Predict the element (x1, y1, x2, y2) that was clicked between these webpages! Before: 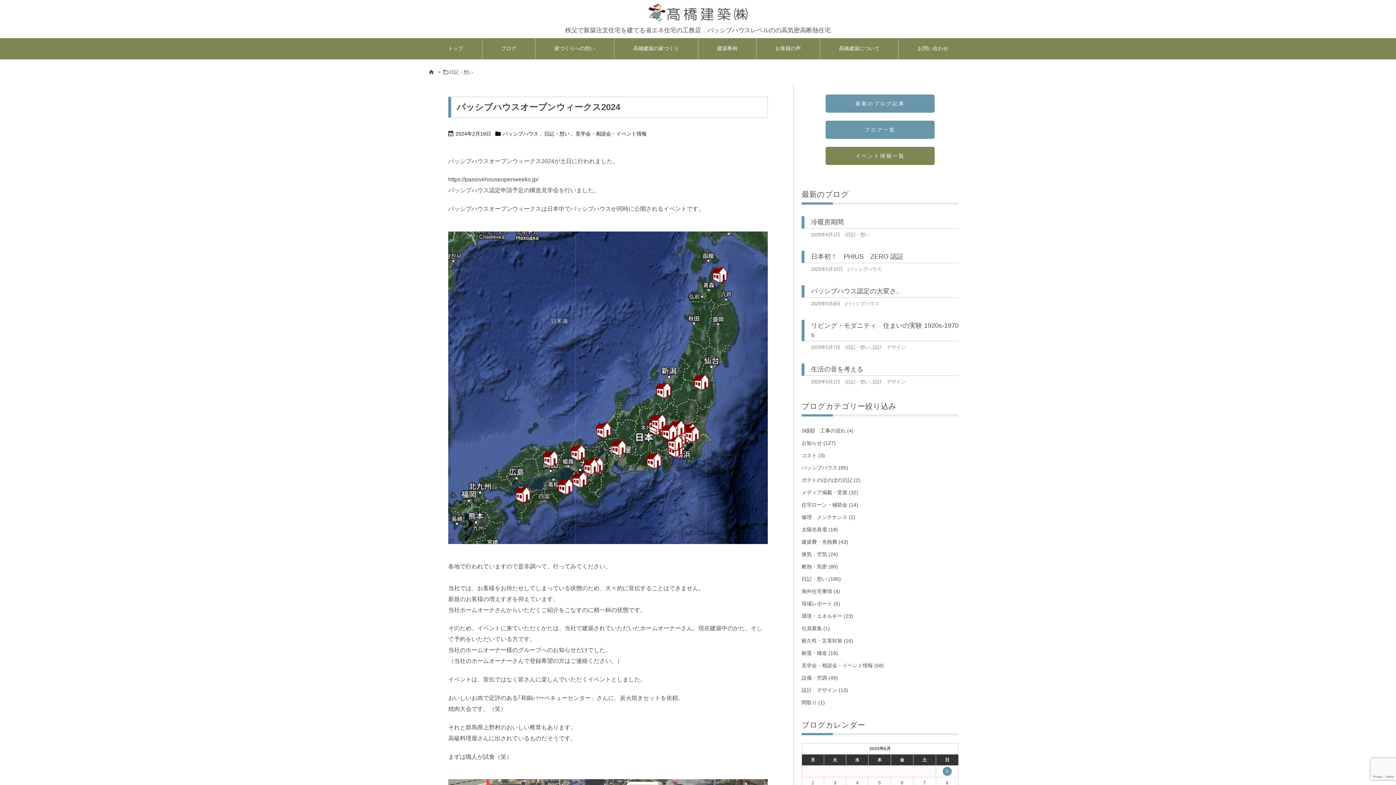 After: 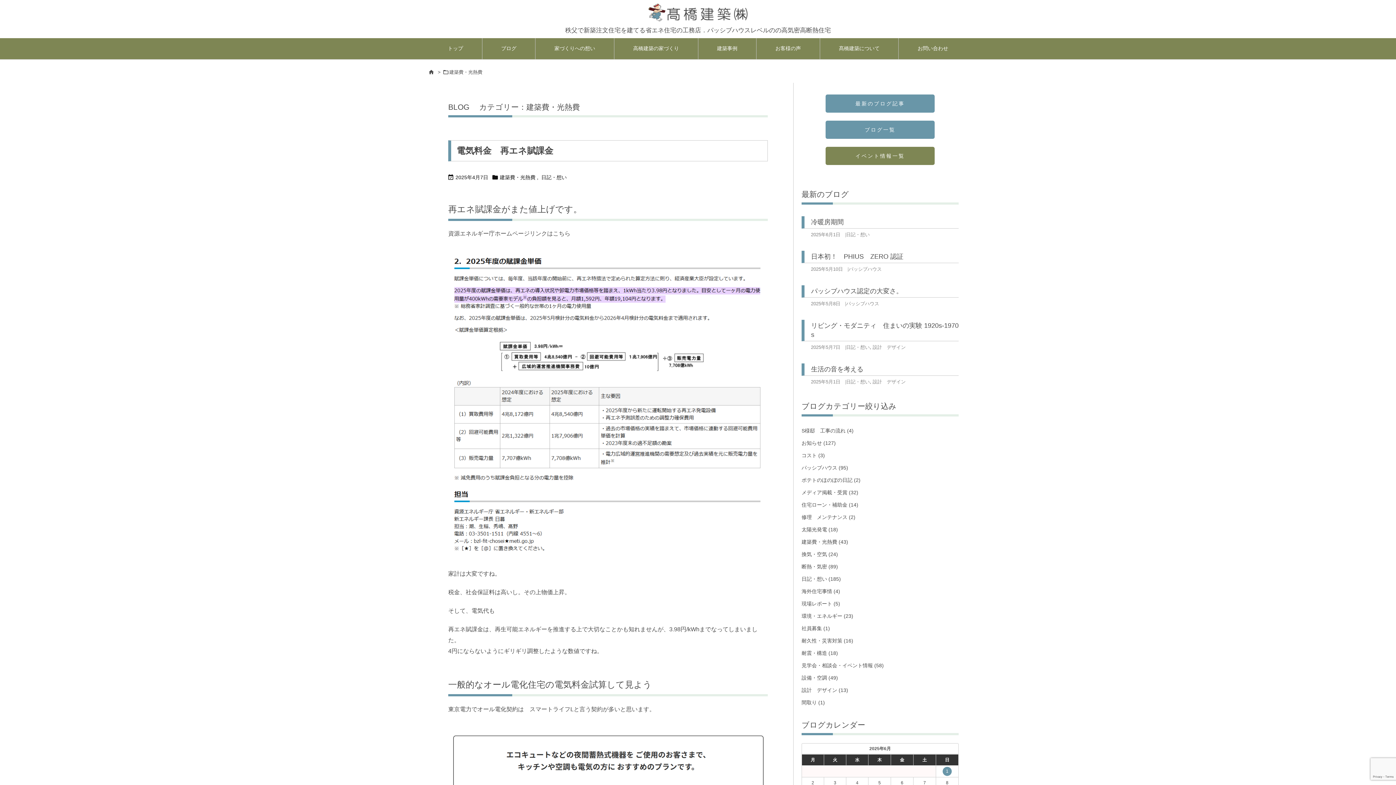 Action: label: 建築費・光熱費 (43) bbox: (801, 536, 958, 548)